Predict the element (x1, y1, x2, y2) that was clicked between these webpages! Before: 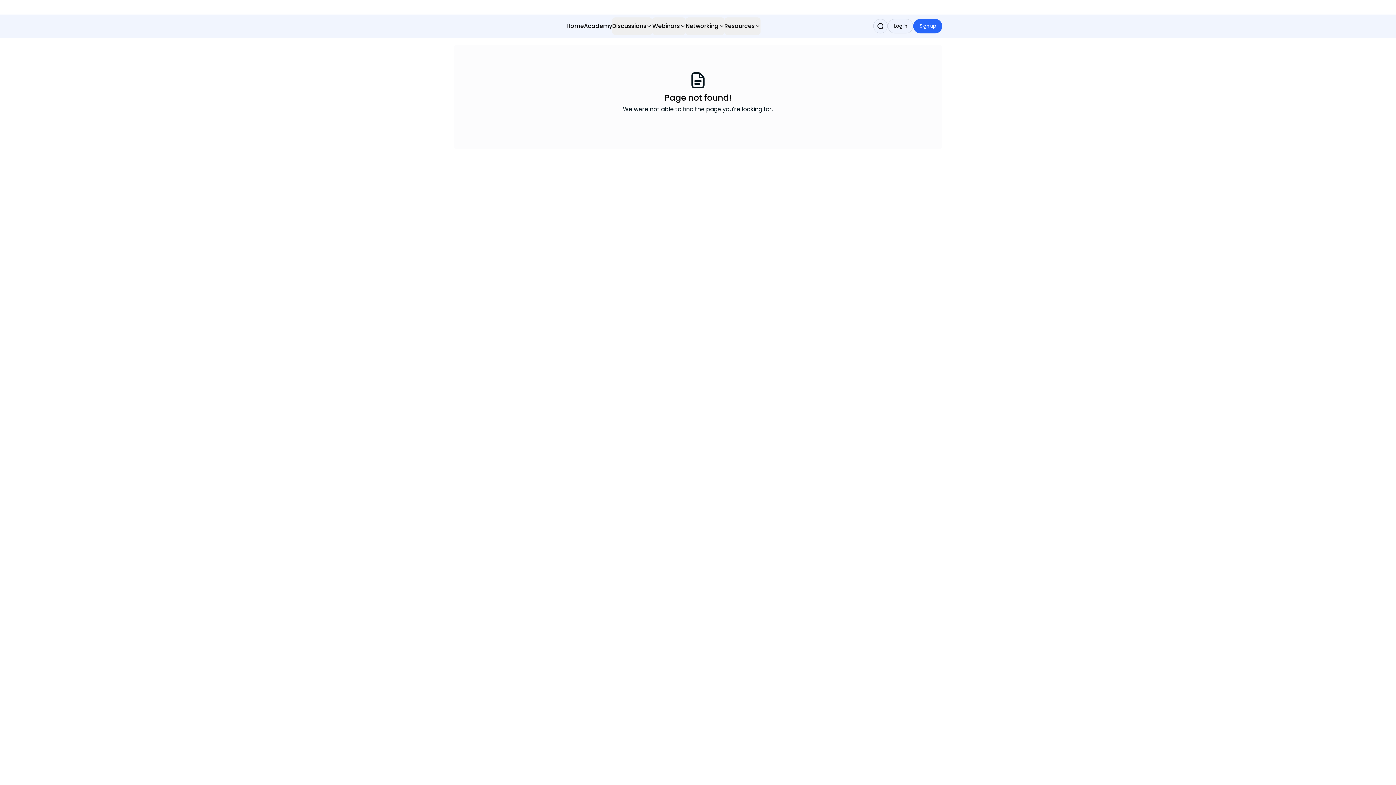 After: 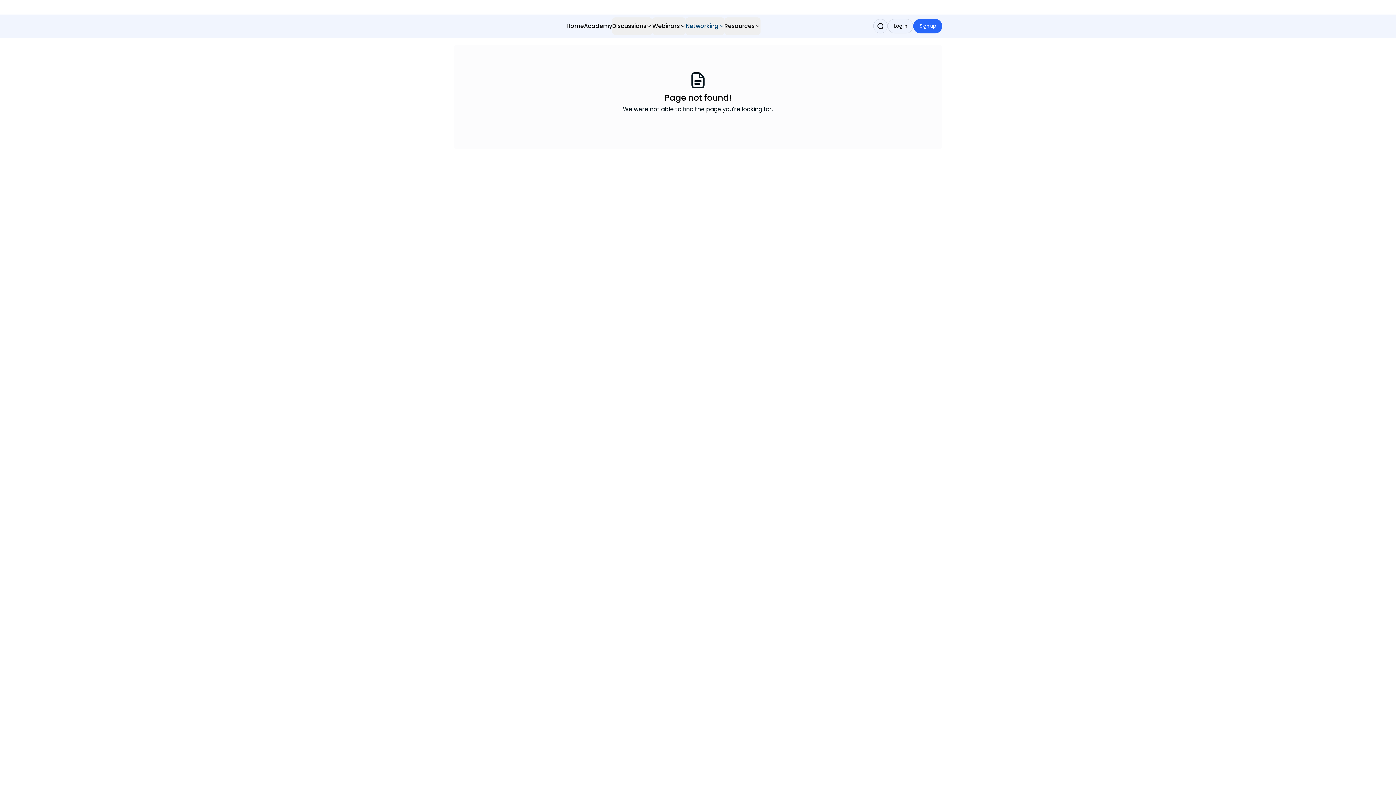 Action: bbox: (685, 17, 724, 34) label: Networking